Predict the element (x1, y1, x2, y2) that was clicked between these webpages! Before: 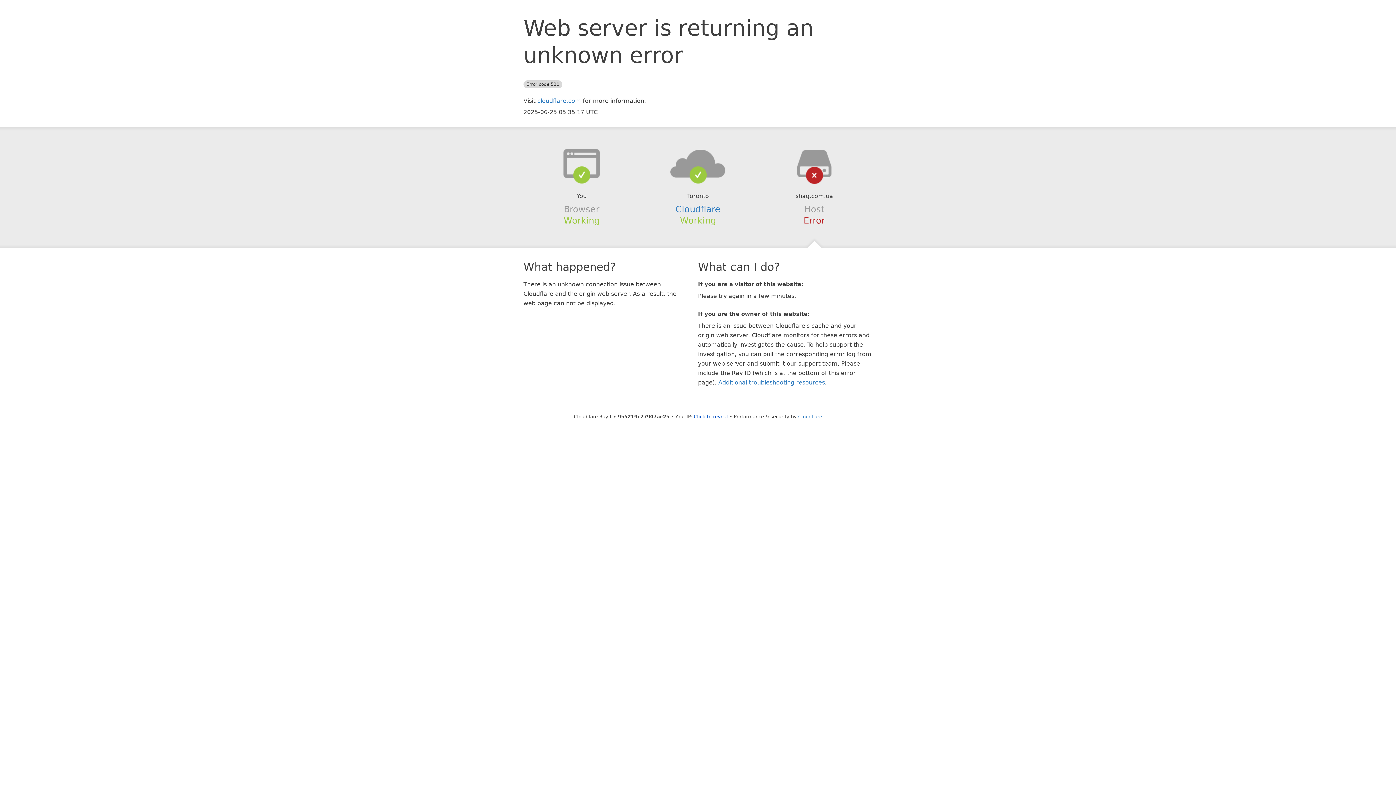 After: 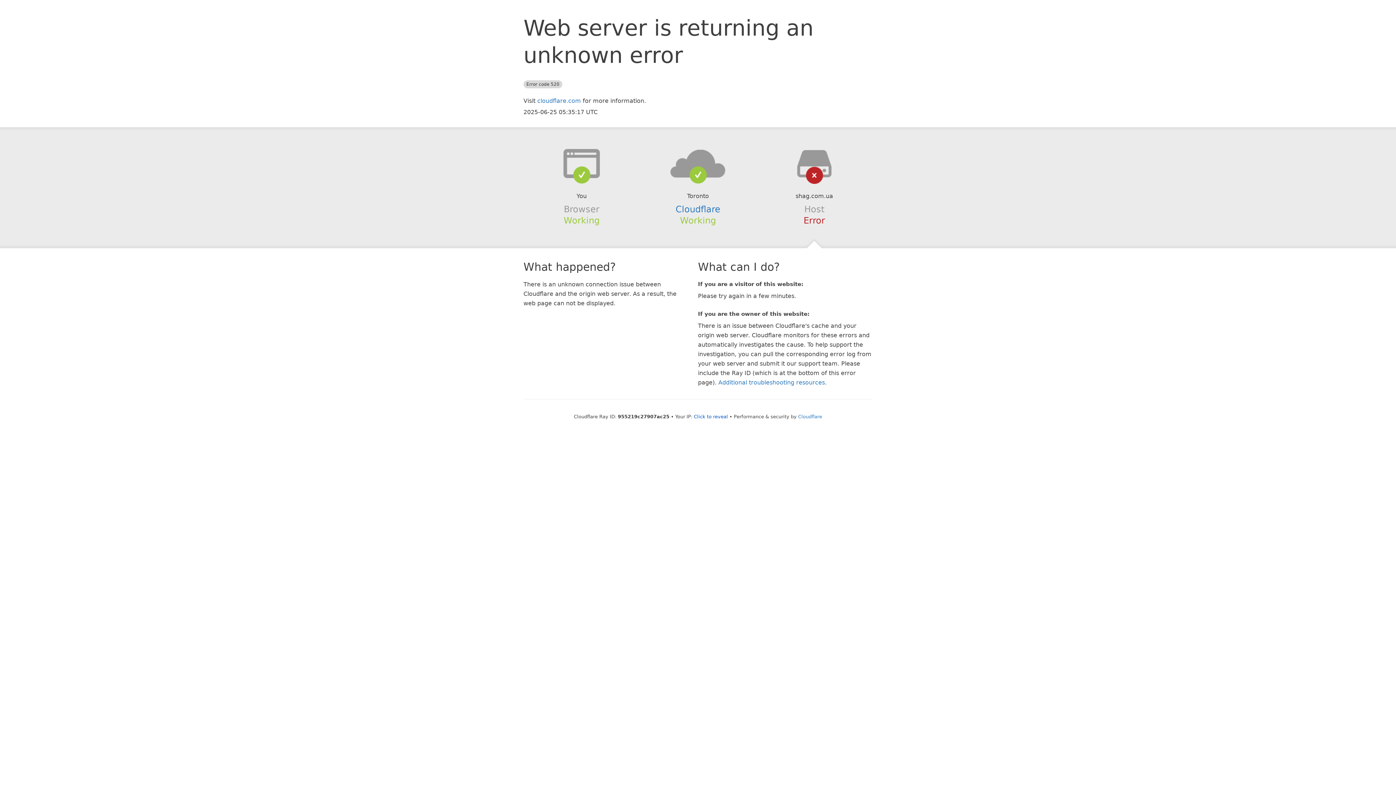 Action: bbox: (639, 148, 756, 178)